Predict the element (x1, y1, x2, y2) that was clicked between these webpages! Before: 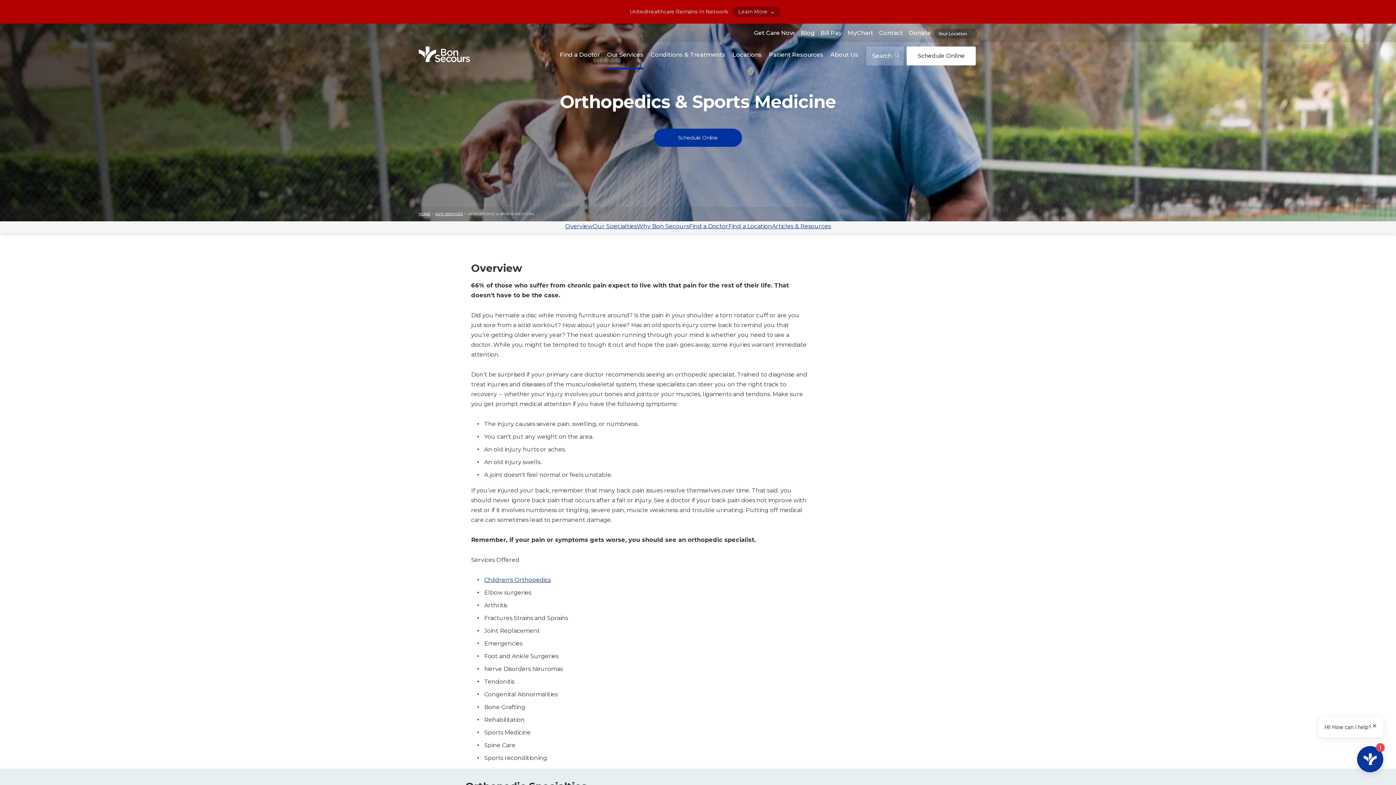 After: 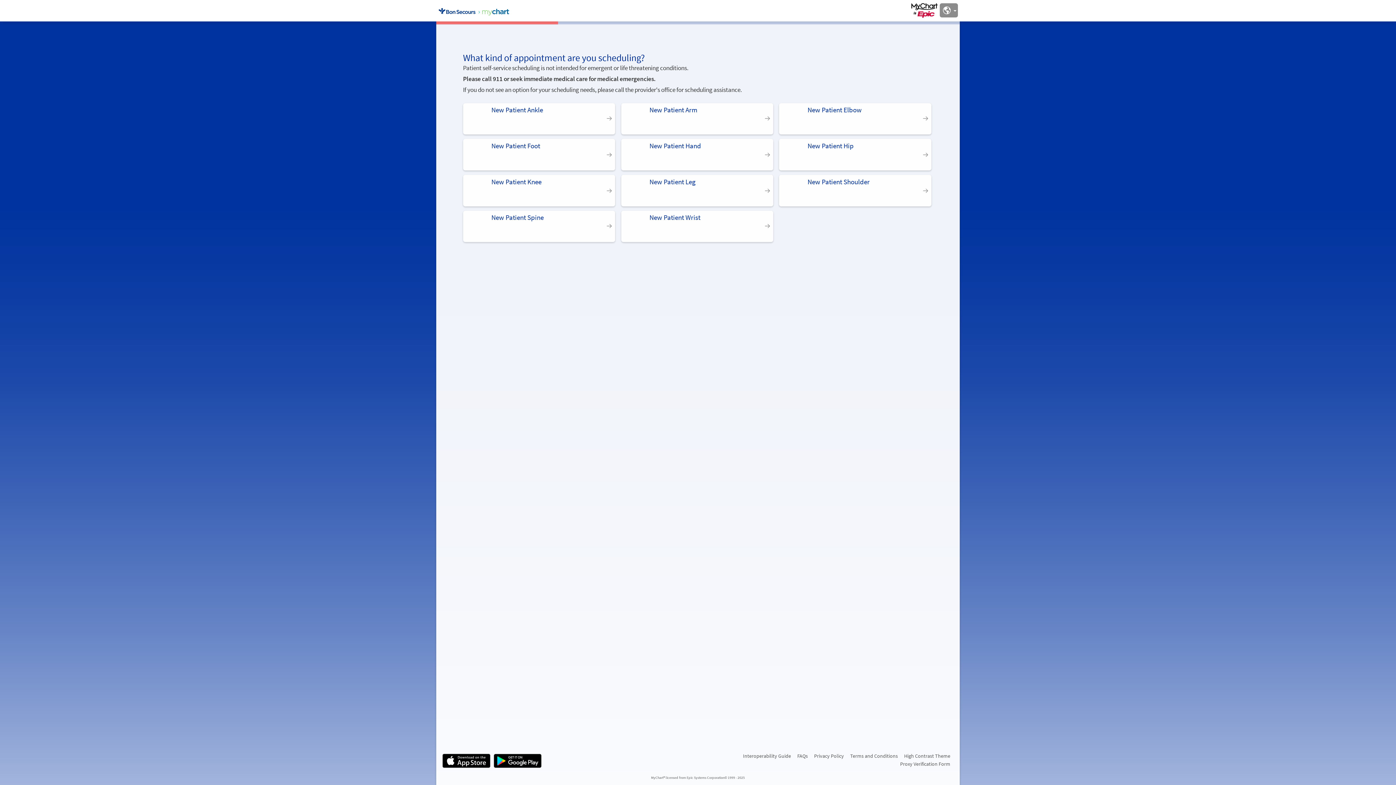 Action: label: Schedule Online bbox: (654, 128, 742, 146)